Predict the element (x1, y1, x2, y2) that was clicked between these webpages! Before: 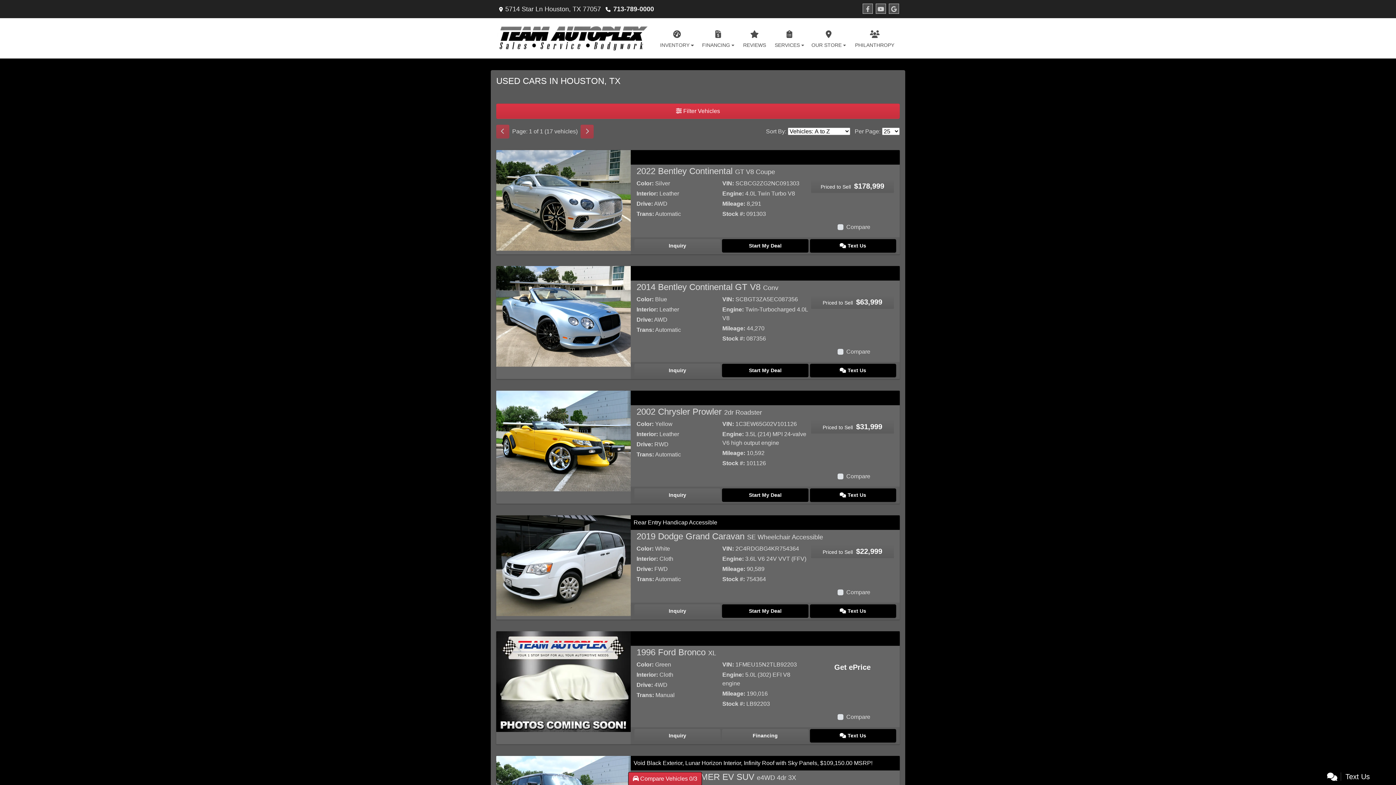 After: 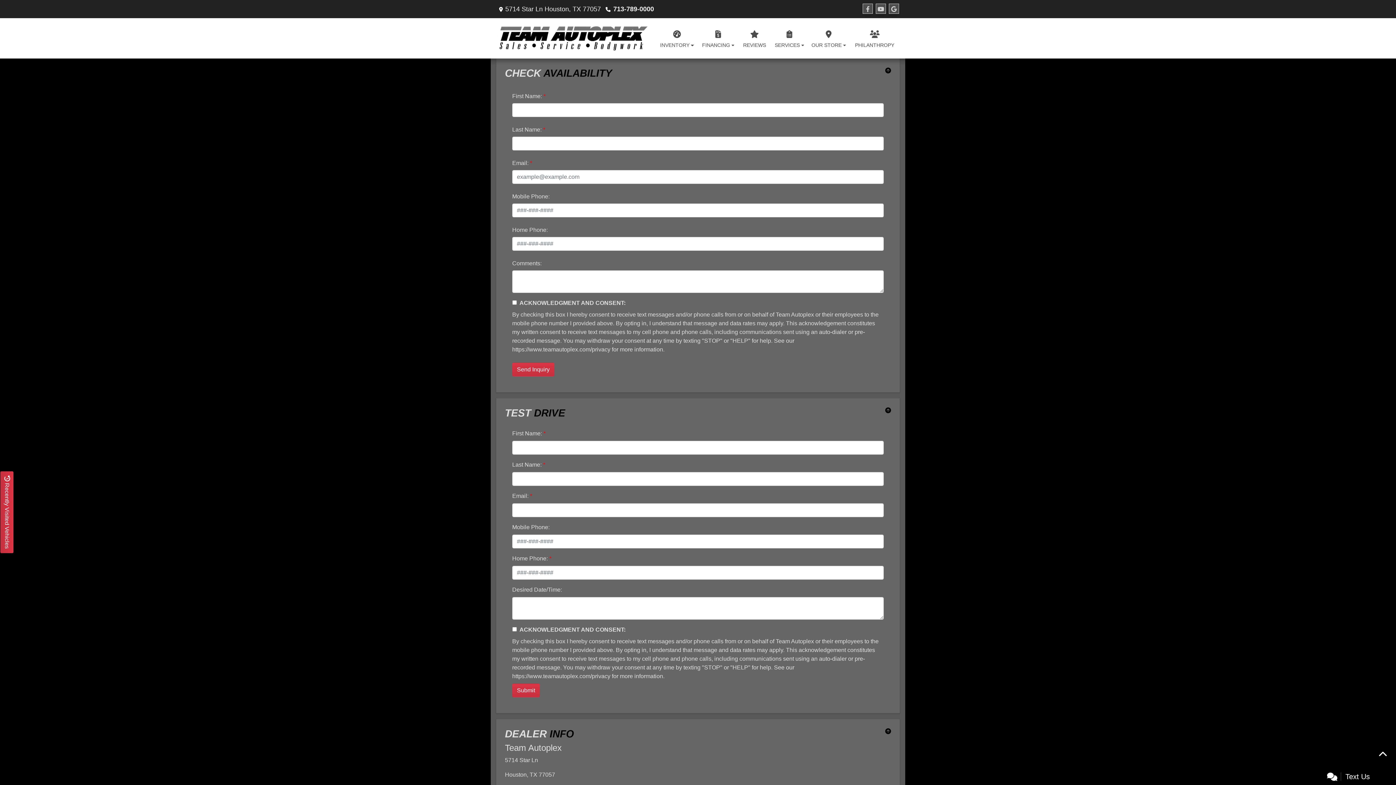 Action: label: Get ePrice bbox: (811, 660, 894, 674)